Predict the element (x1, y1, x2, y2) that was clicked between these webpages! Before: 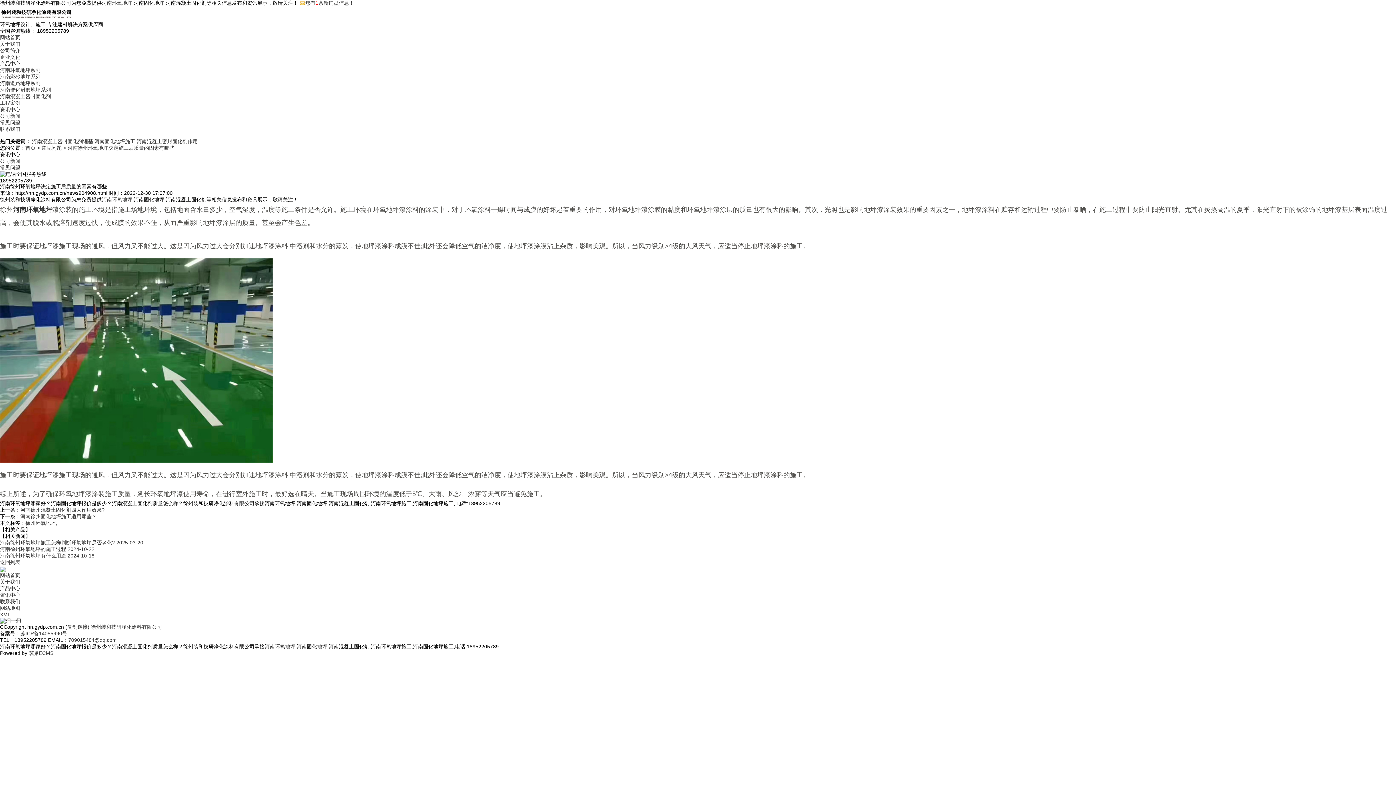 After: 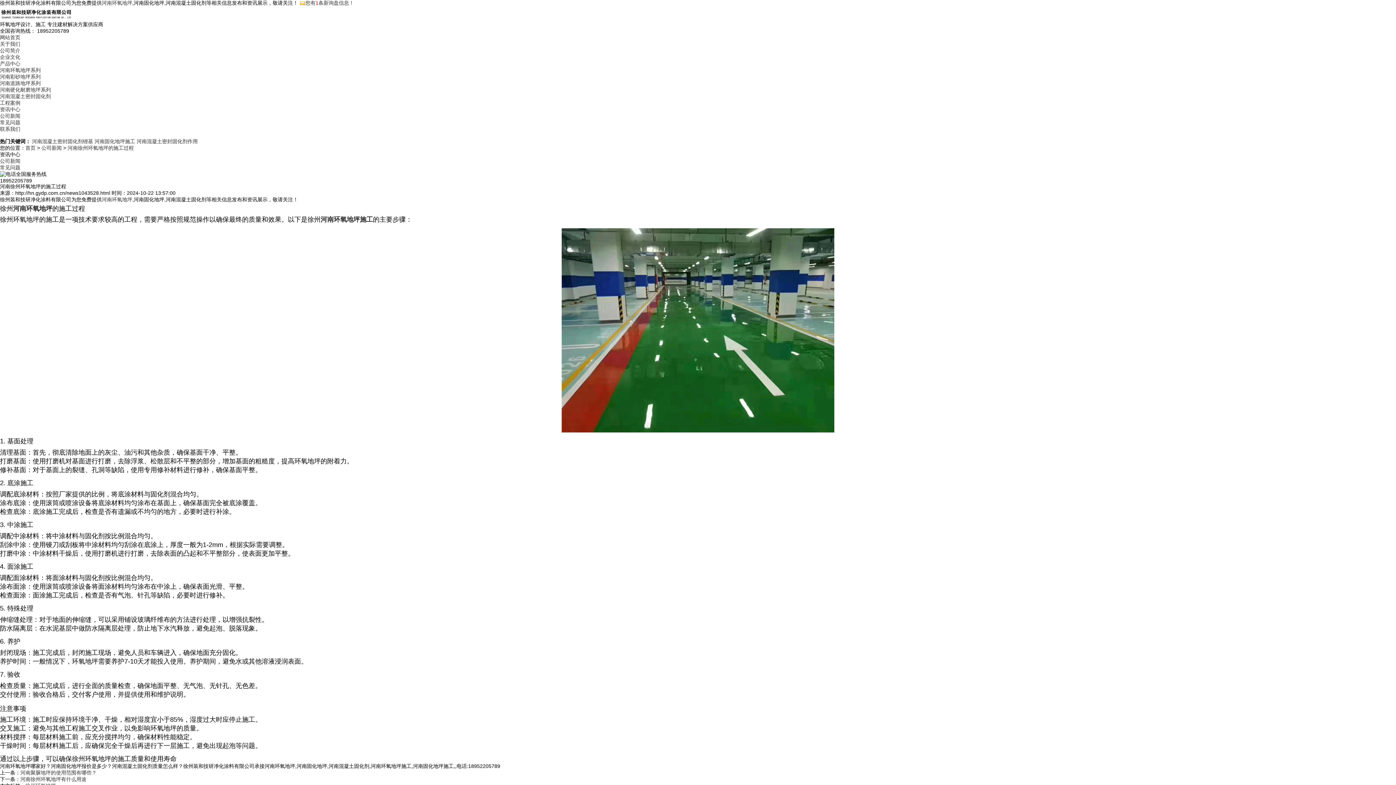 Action: label: 河南徐州环氧地坪的施工过程 2024-10-22 bbox: (0, 546, 94, 552)